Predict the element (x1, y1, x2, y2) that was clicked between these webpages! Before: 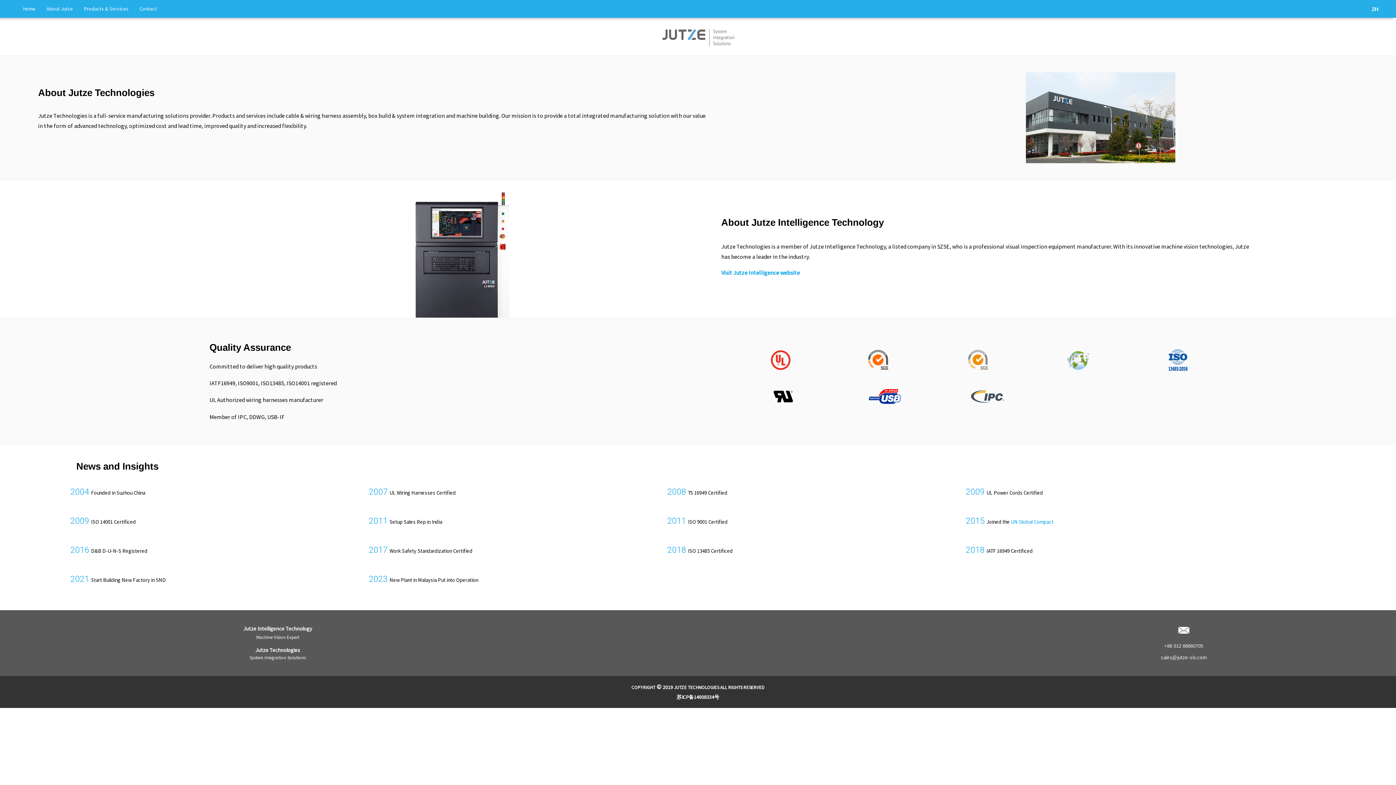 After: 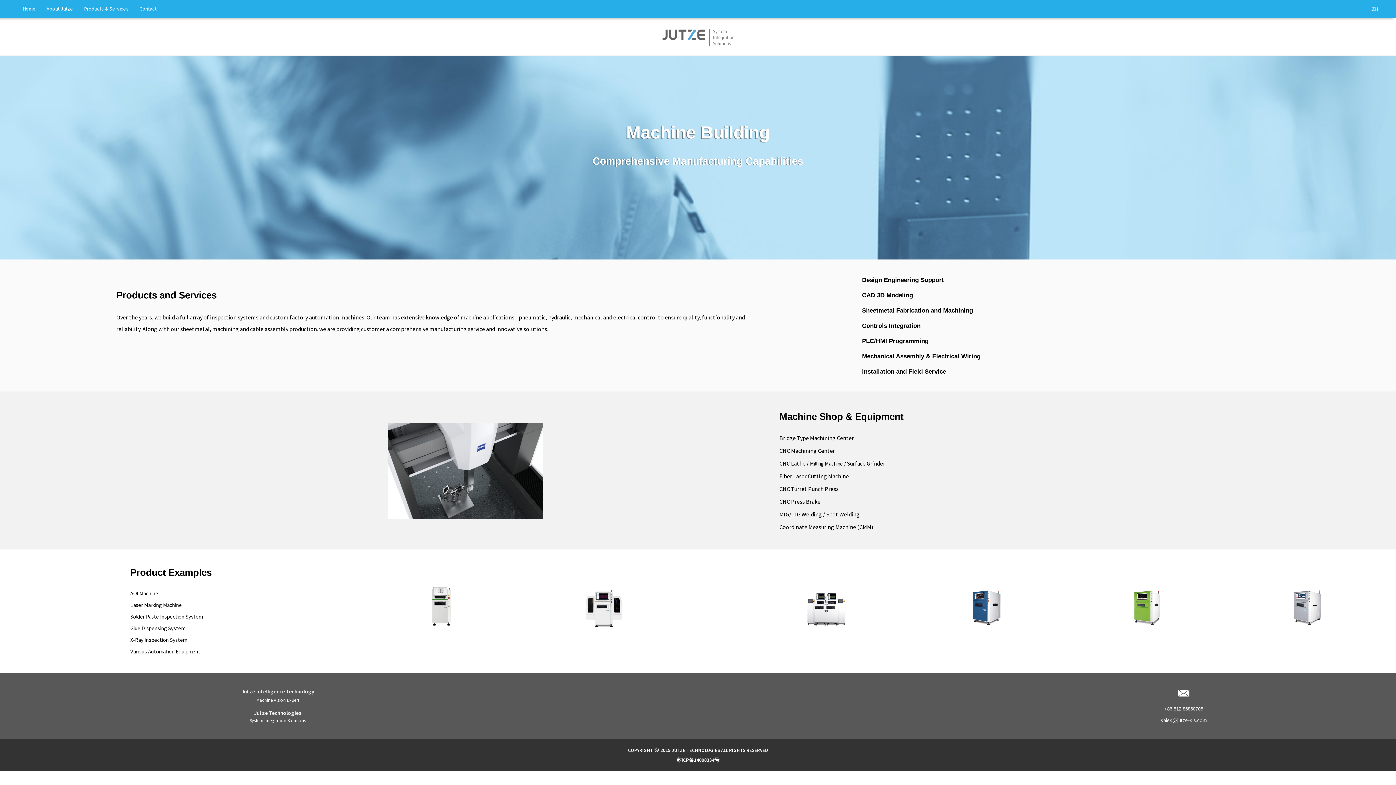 Action: bbox: (456, 111, 499, 119) label: machine building